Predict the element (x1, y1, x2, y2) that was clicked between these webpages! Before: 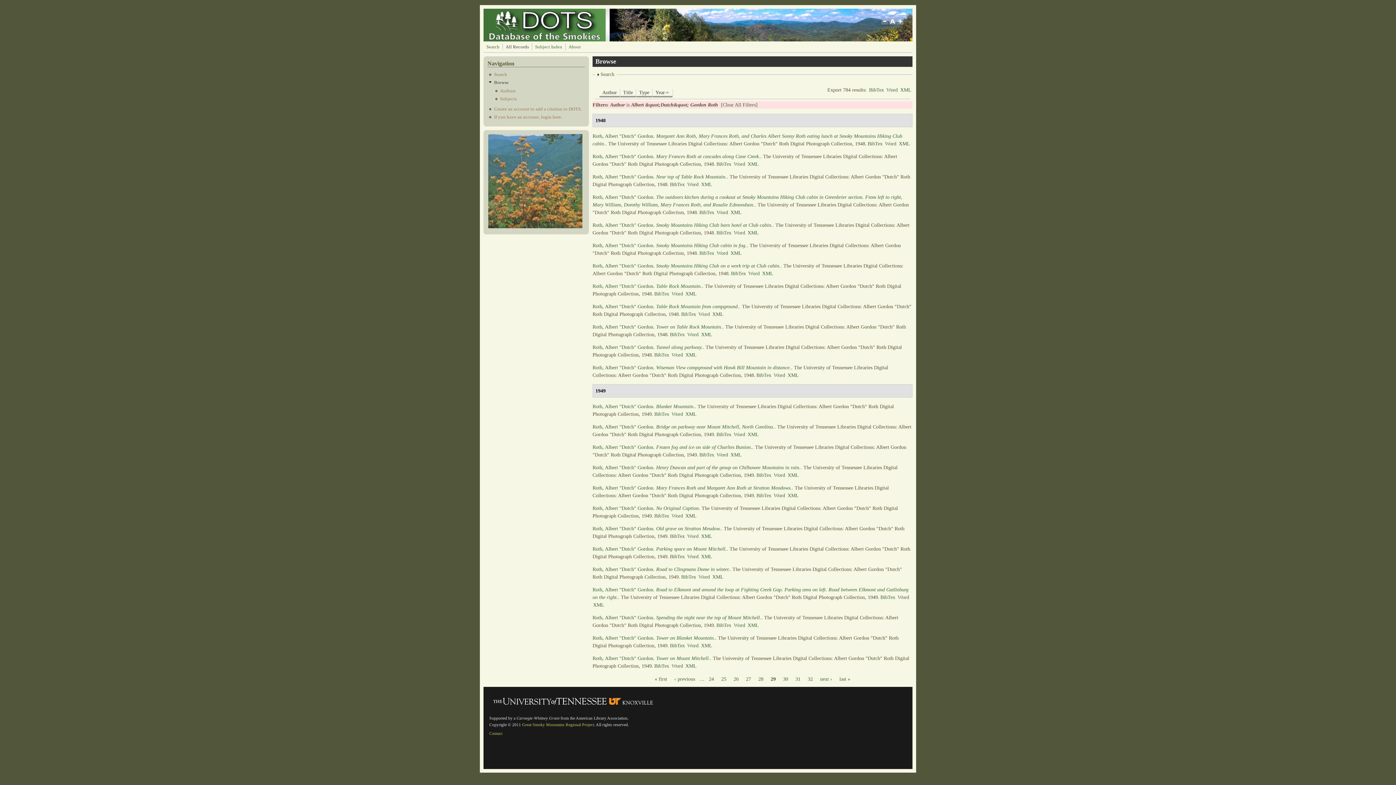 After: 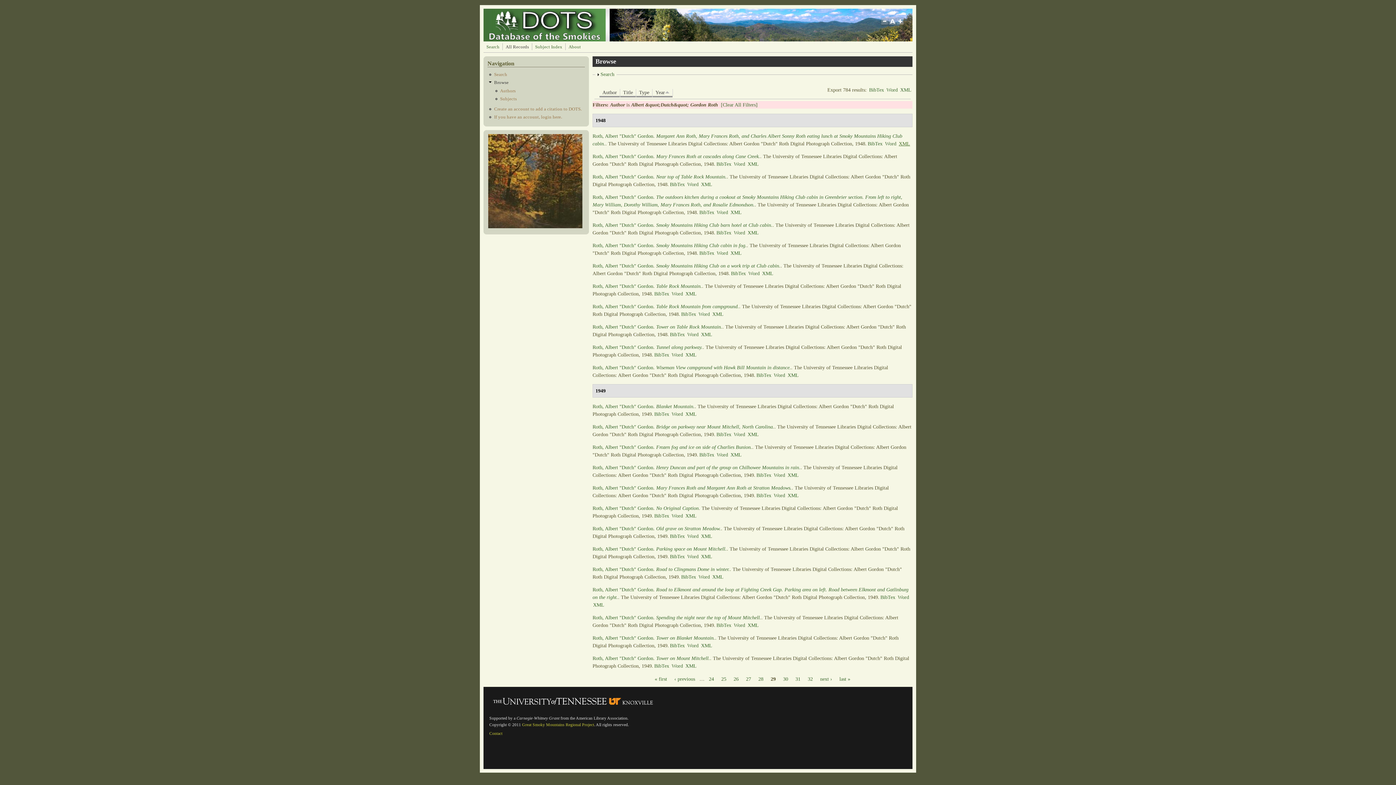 Action: label: XML bbox: (899, 141, 910, 146)